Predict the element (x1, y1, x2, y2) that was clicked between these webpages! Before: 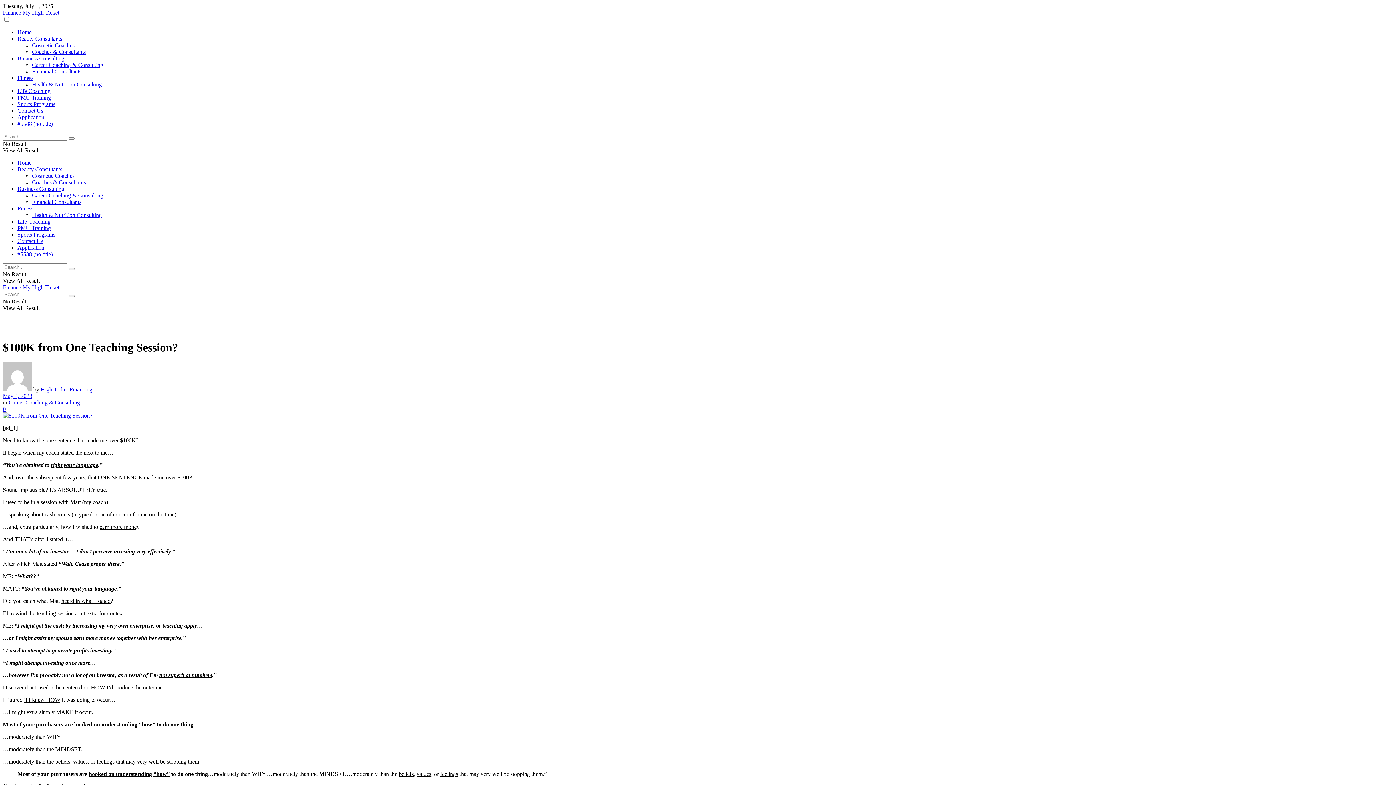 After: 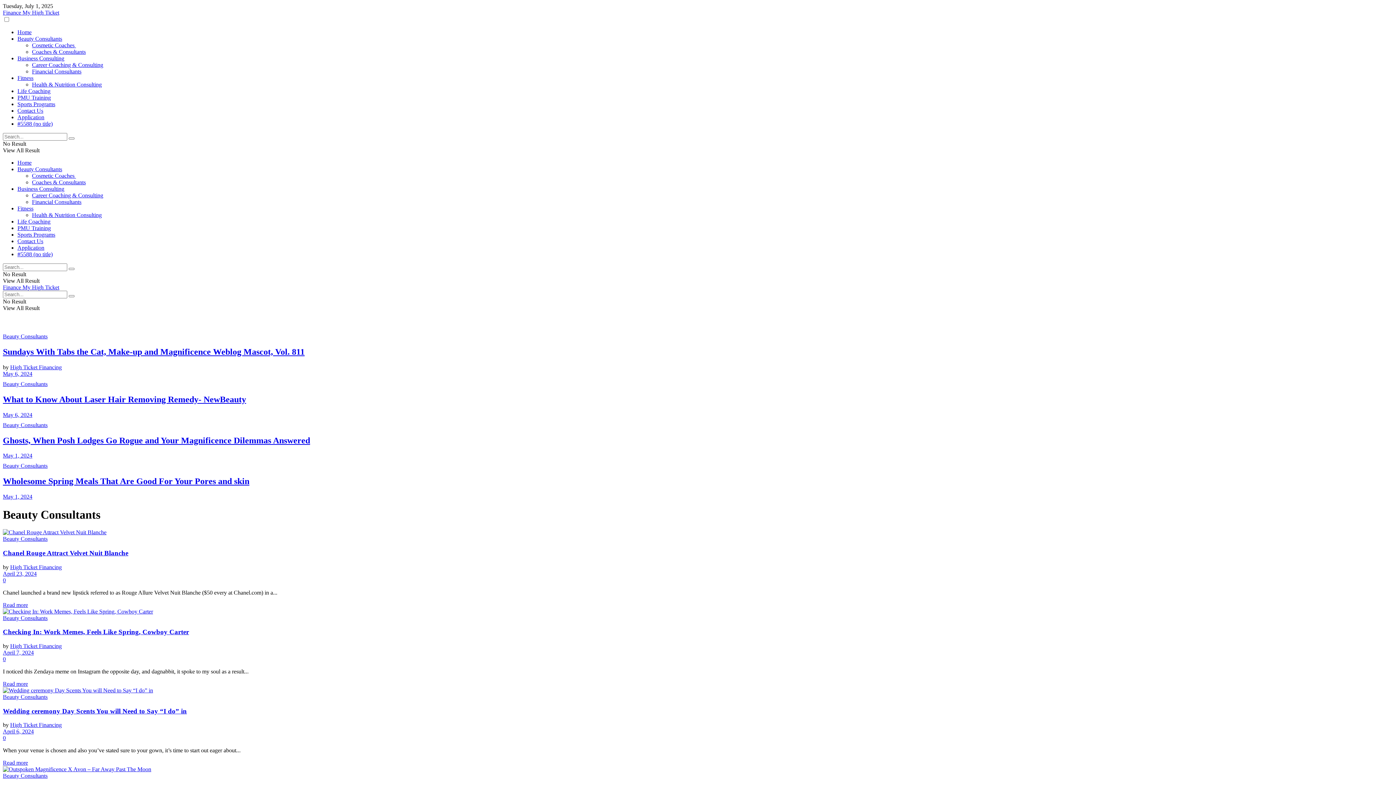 Action: bbox: (17, 166, 62, 172) label: Beauty Consultants